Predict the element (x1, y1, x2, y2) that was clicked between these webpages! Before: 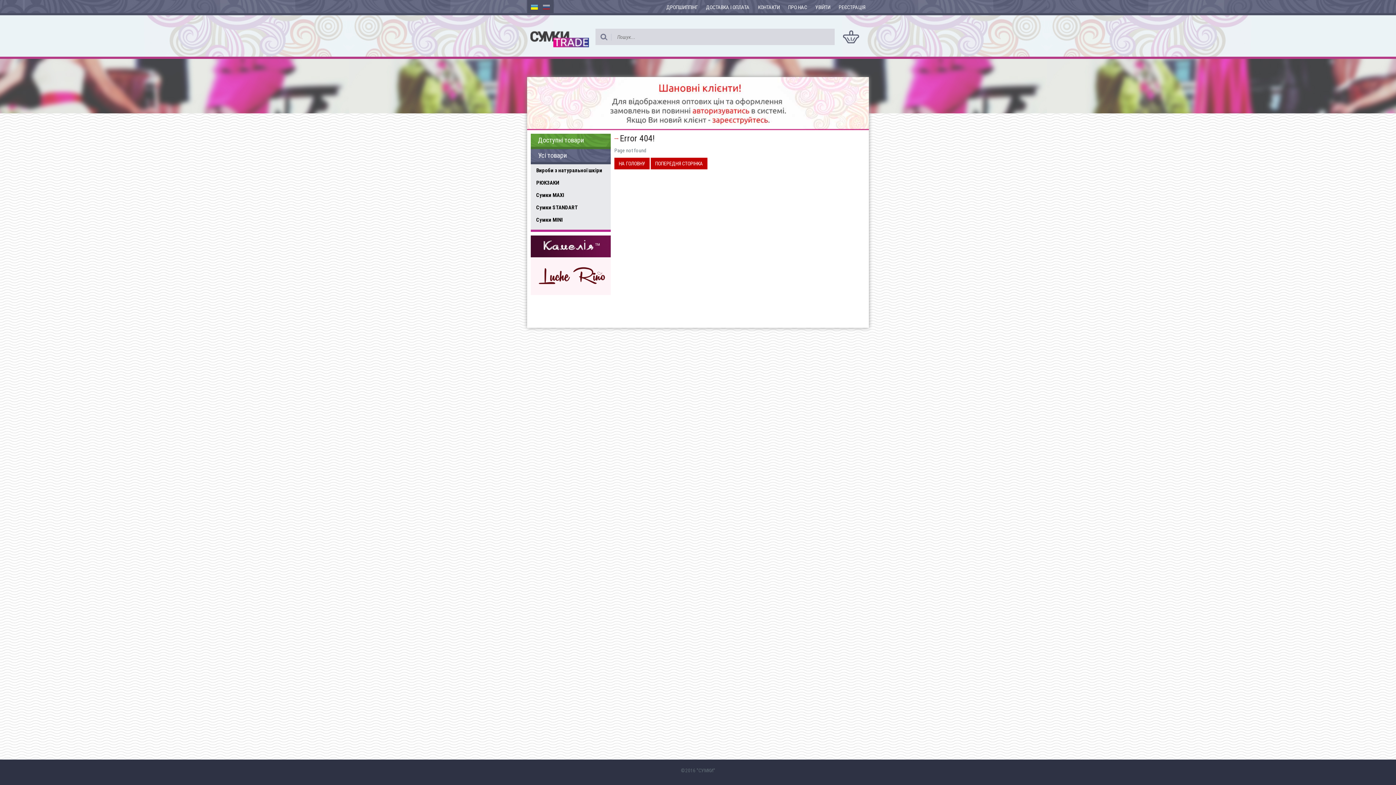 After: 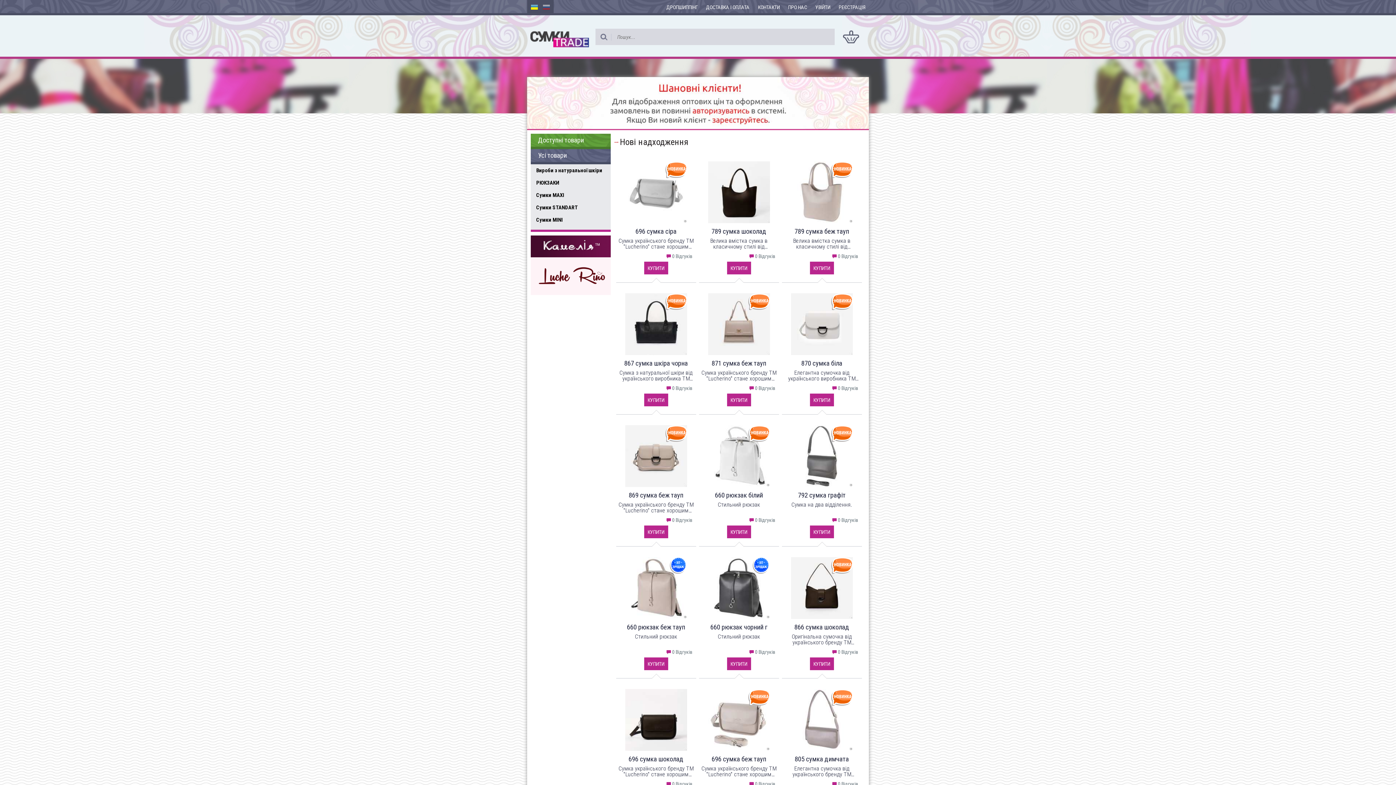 Action: bbox: (527, 15, 589, 58)